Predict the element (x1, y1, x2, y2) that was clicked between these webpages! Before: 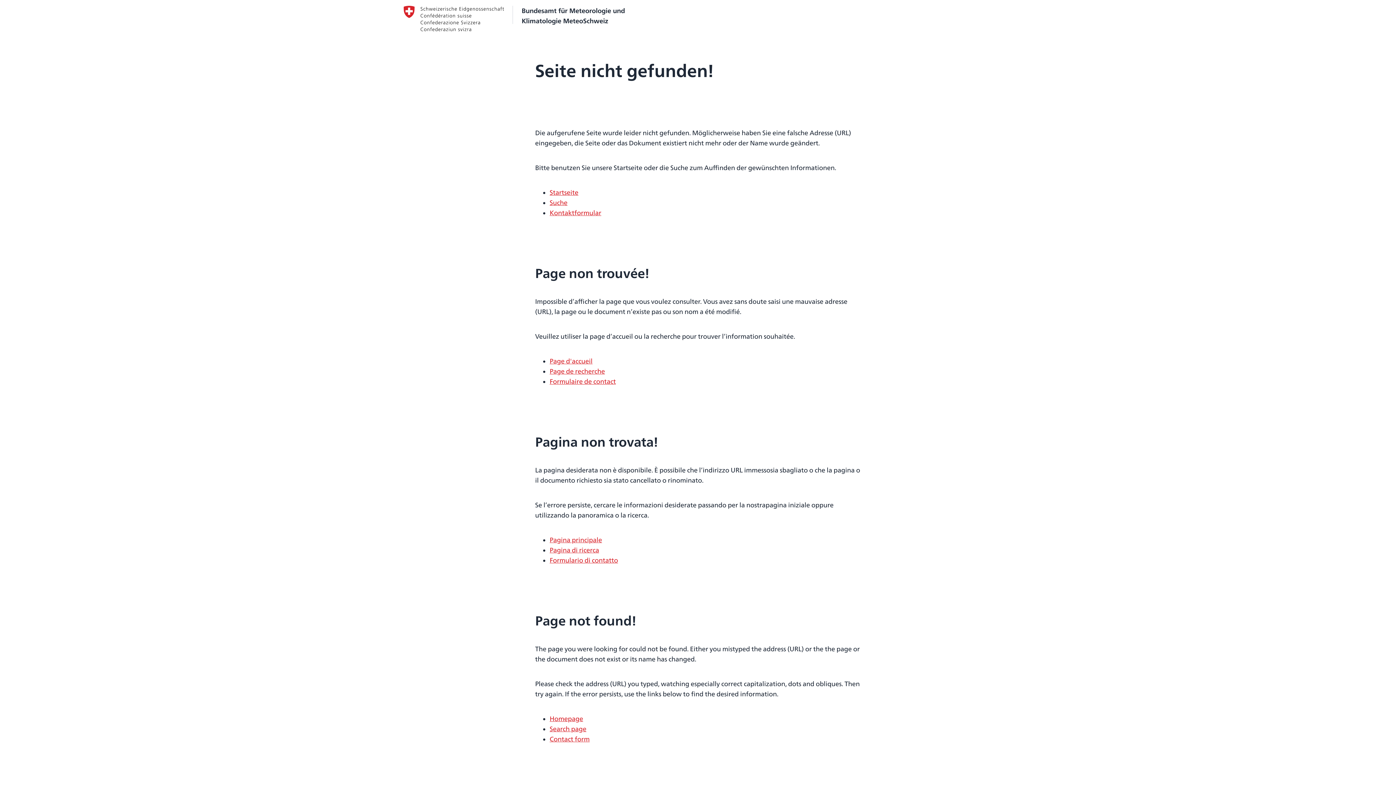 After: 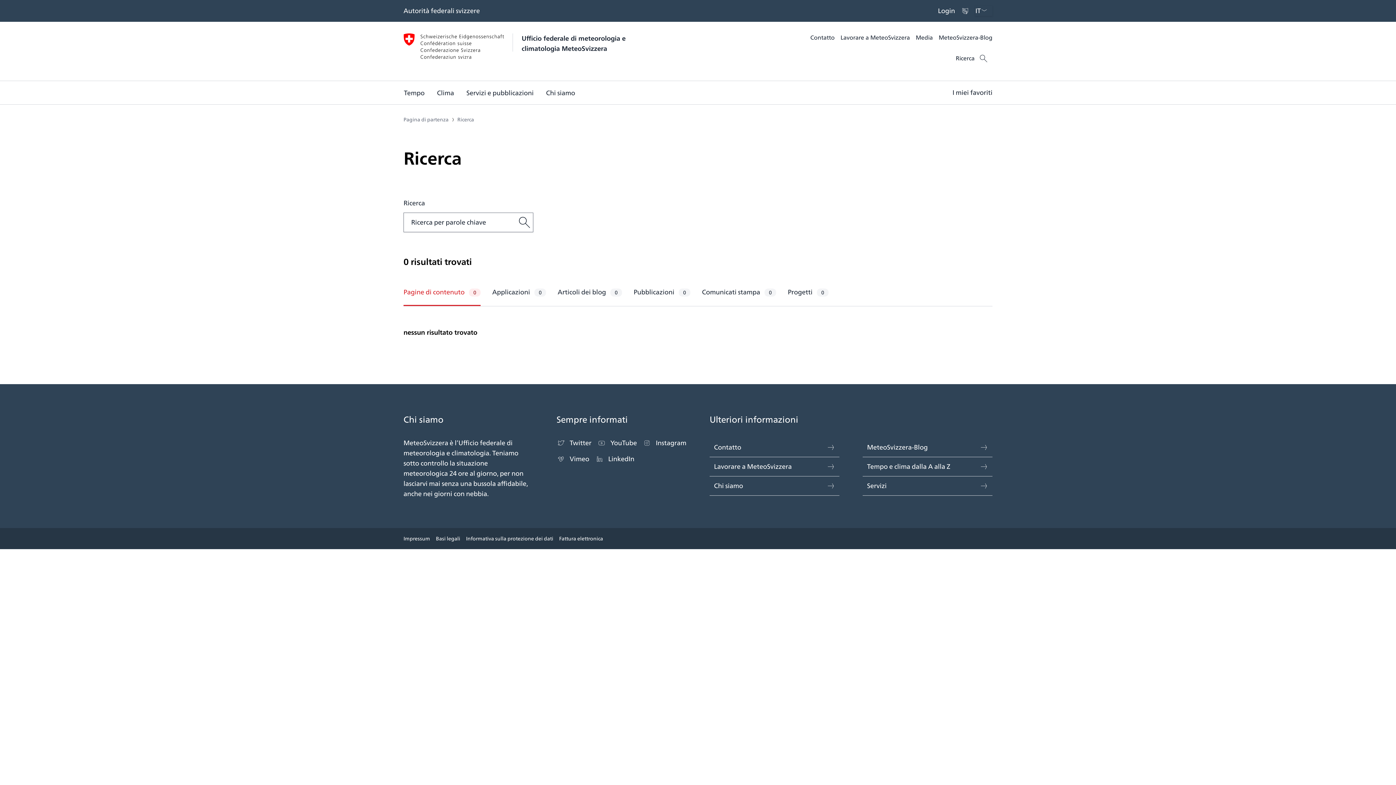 Action: label: Pagina di ricerca bbox: (549, 545, 599, 555)